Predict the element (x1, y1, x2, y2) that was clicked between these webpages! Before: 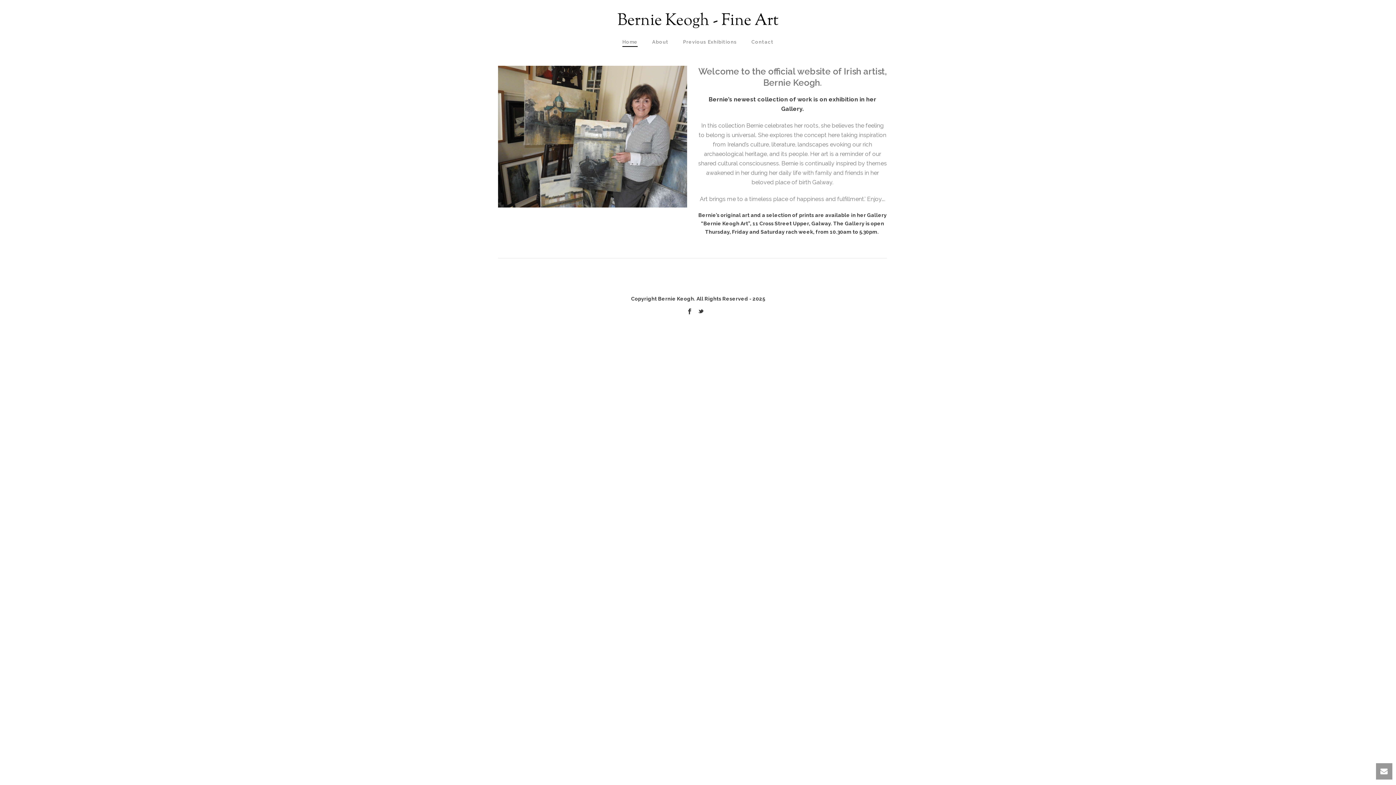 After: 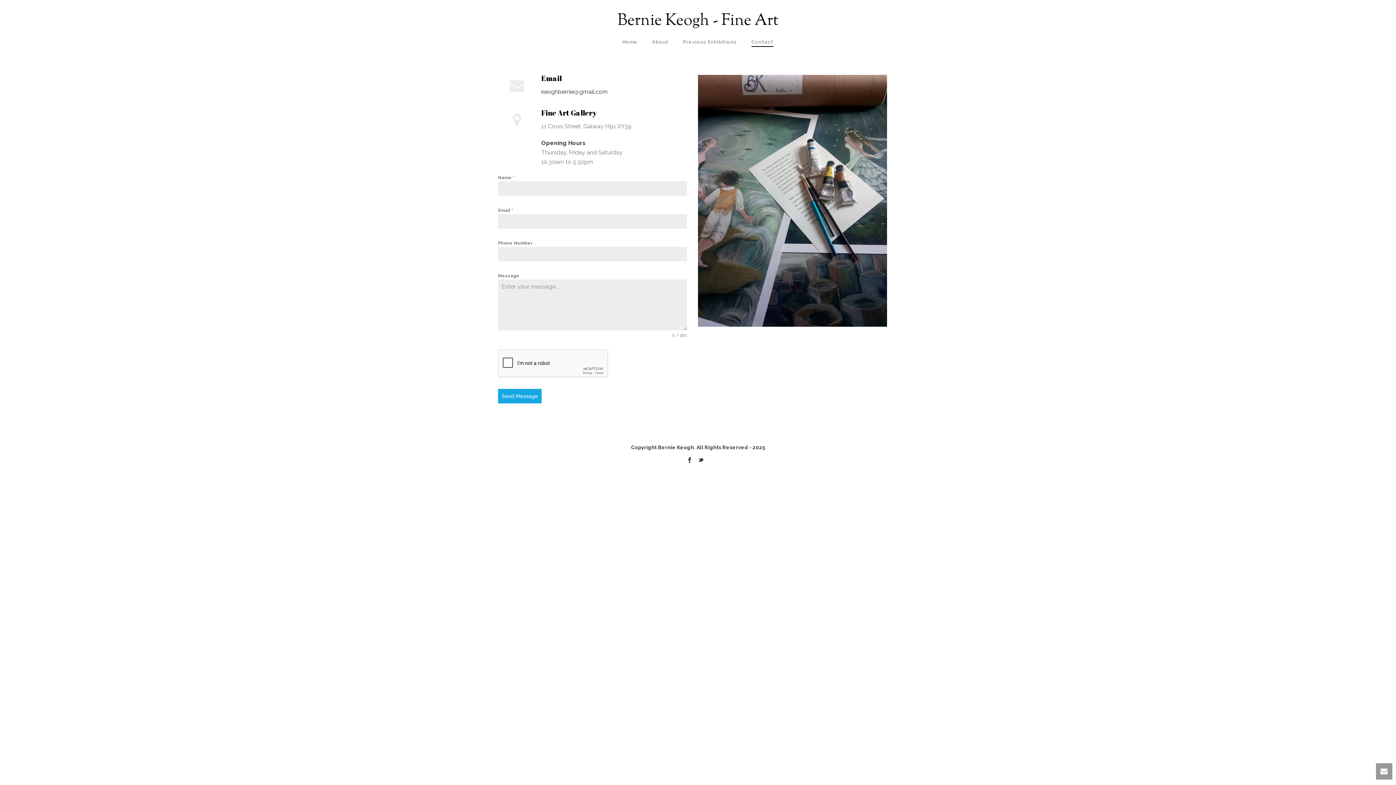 Action: label: Contact bbox: (744, 32, 781, 52)